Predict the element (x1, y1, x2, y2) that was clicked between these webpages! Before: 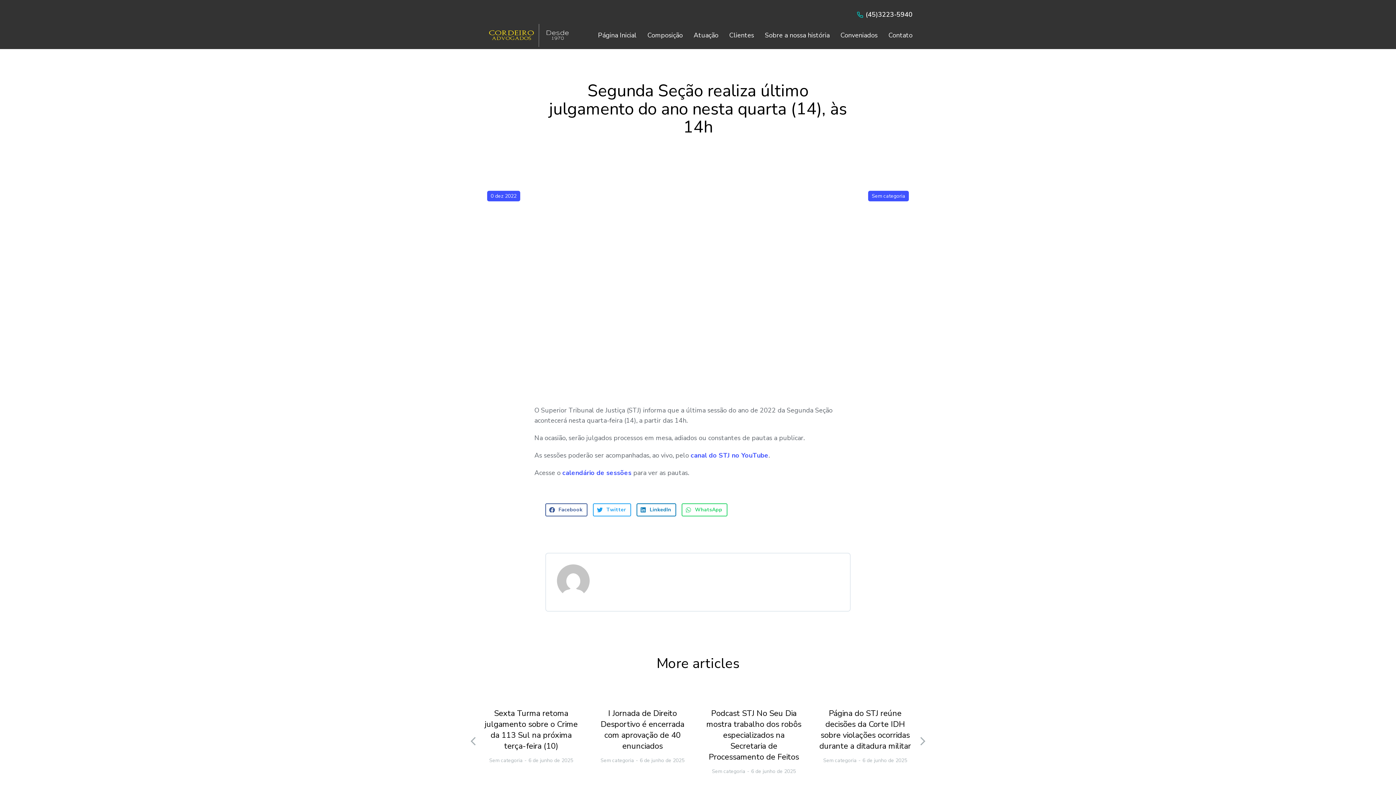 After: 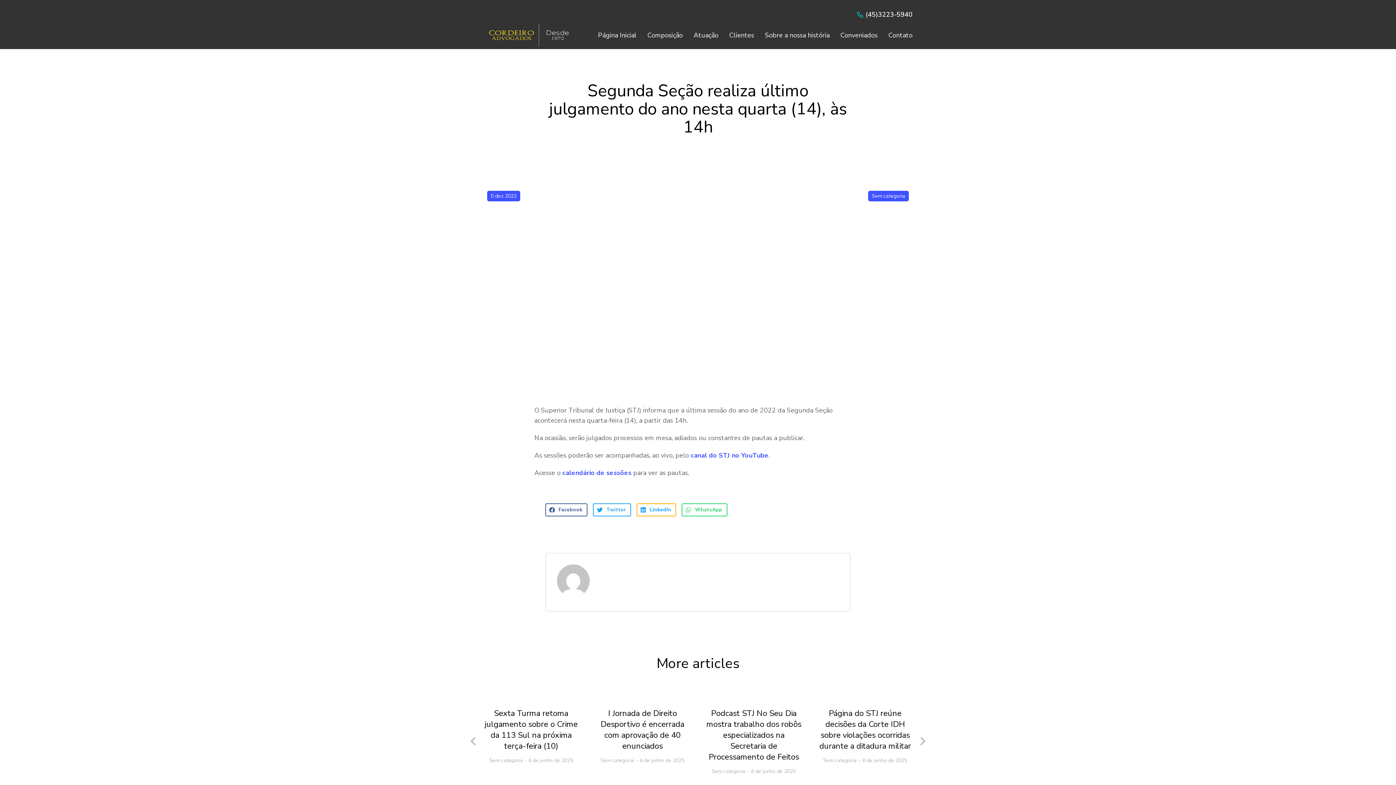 Action: label: Share on linkedin bbox: (636, 503, 676, 516)